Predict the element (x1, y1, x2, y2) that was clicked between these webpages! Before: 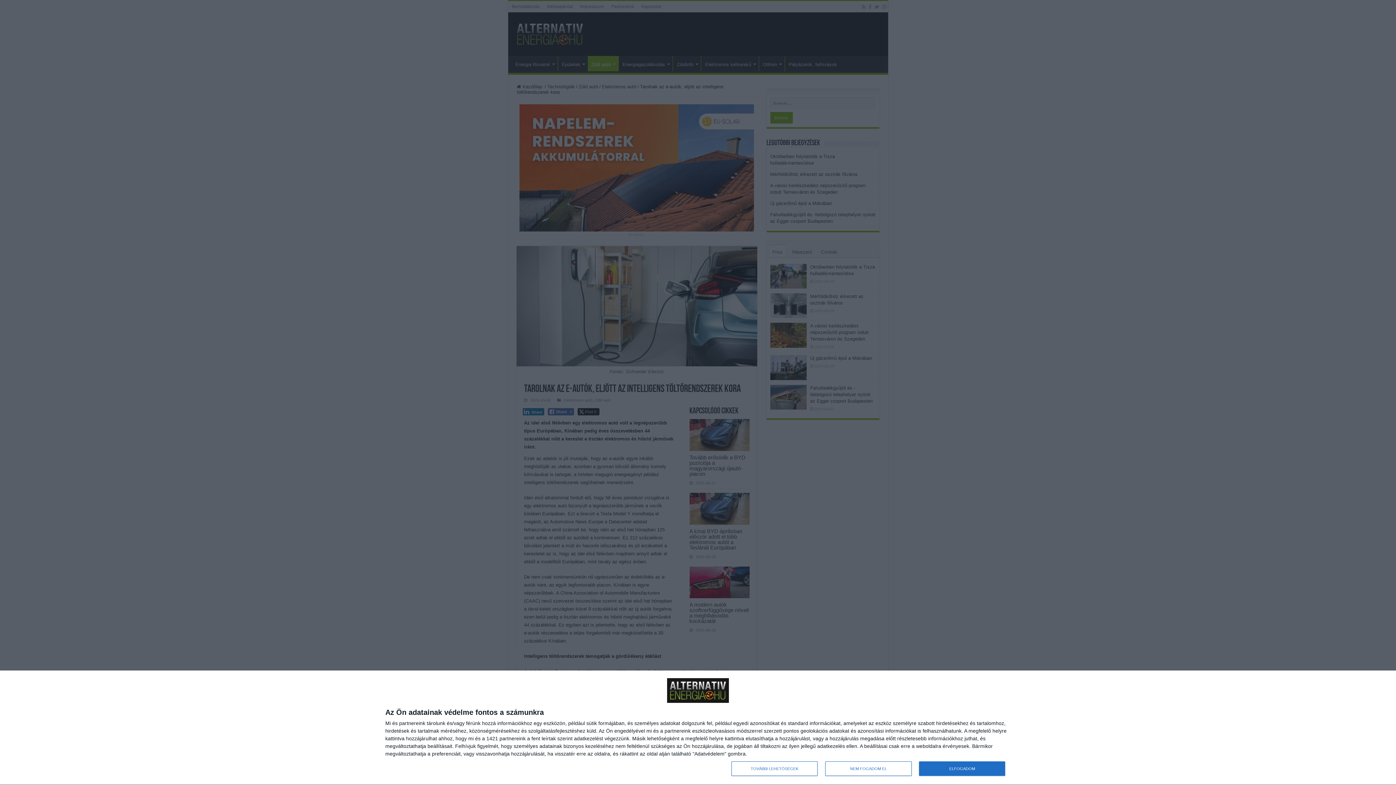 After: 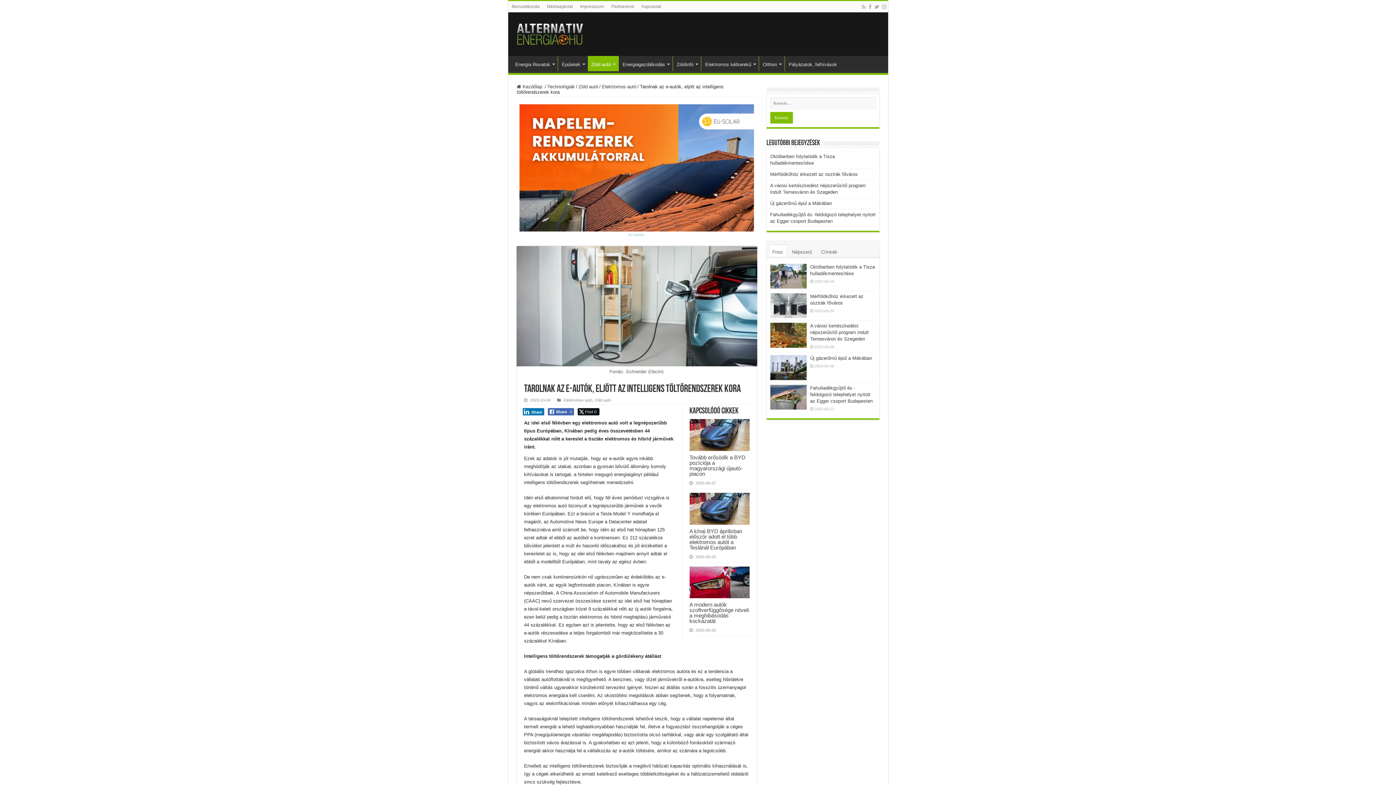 Action: bbox: (825, 761, 911, 776) label: NEM FOGADOM EL